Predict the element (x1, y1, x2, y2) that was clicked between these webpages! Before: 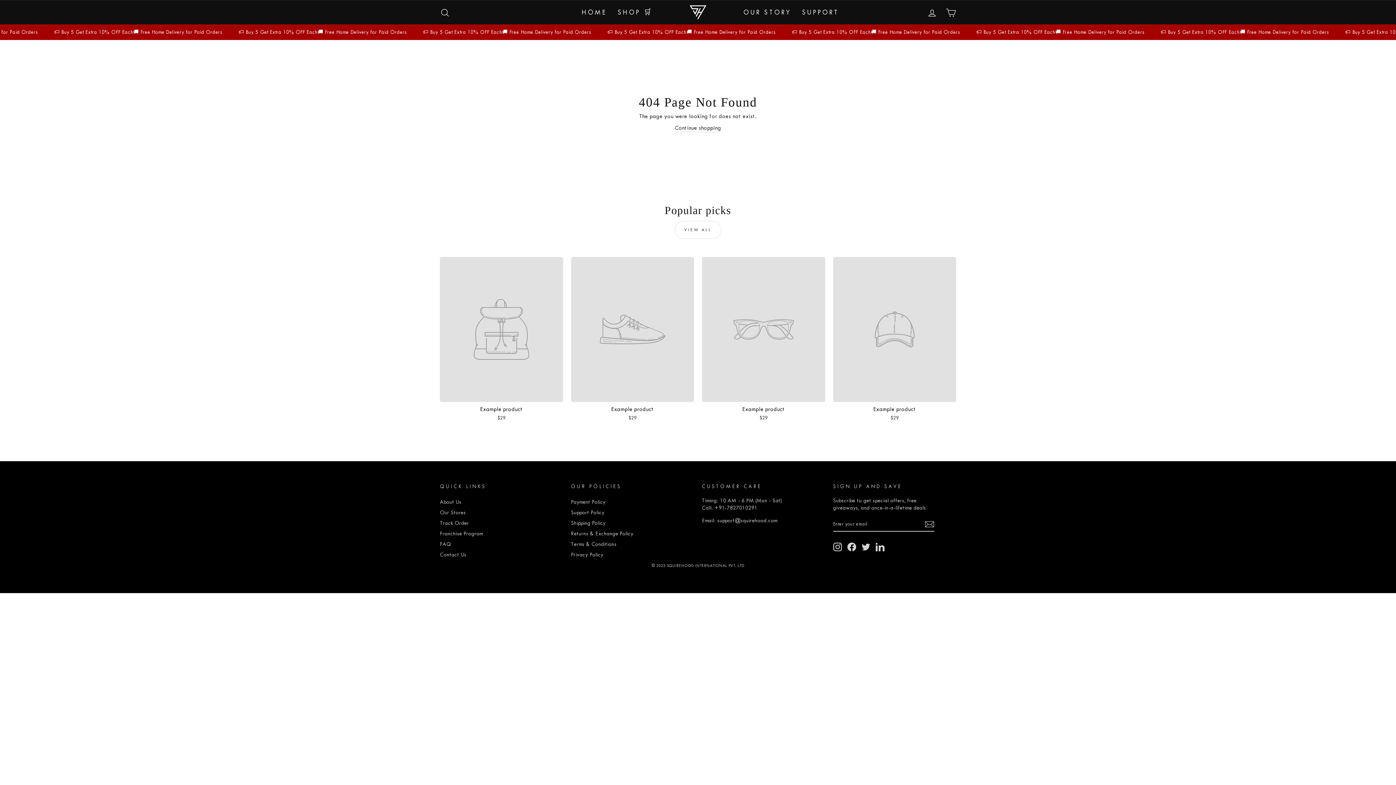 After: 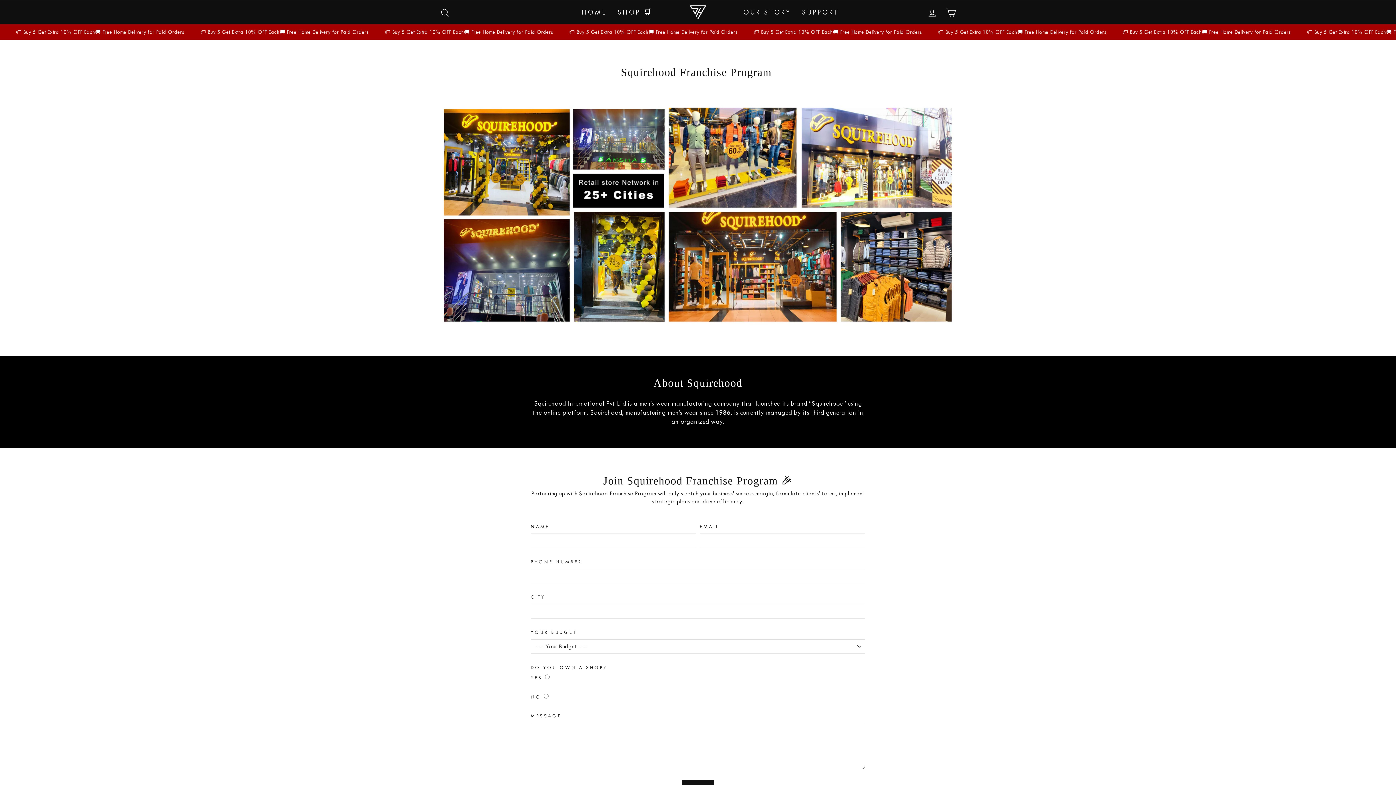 Action: label: Franchise Program bbox: (440, 528, 482, 539)